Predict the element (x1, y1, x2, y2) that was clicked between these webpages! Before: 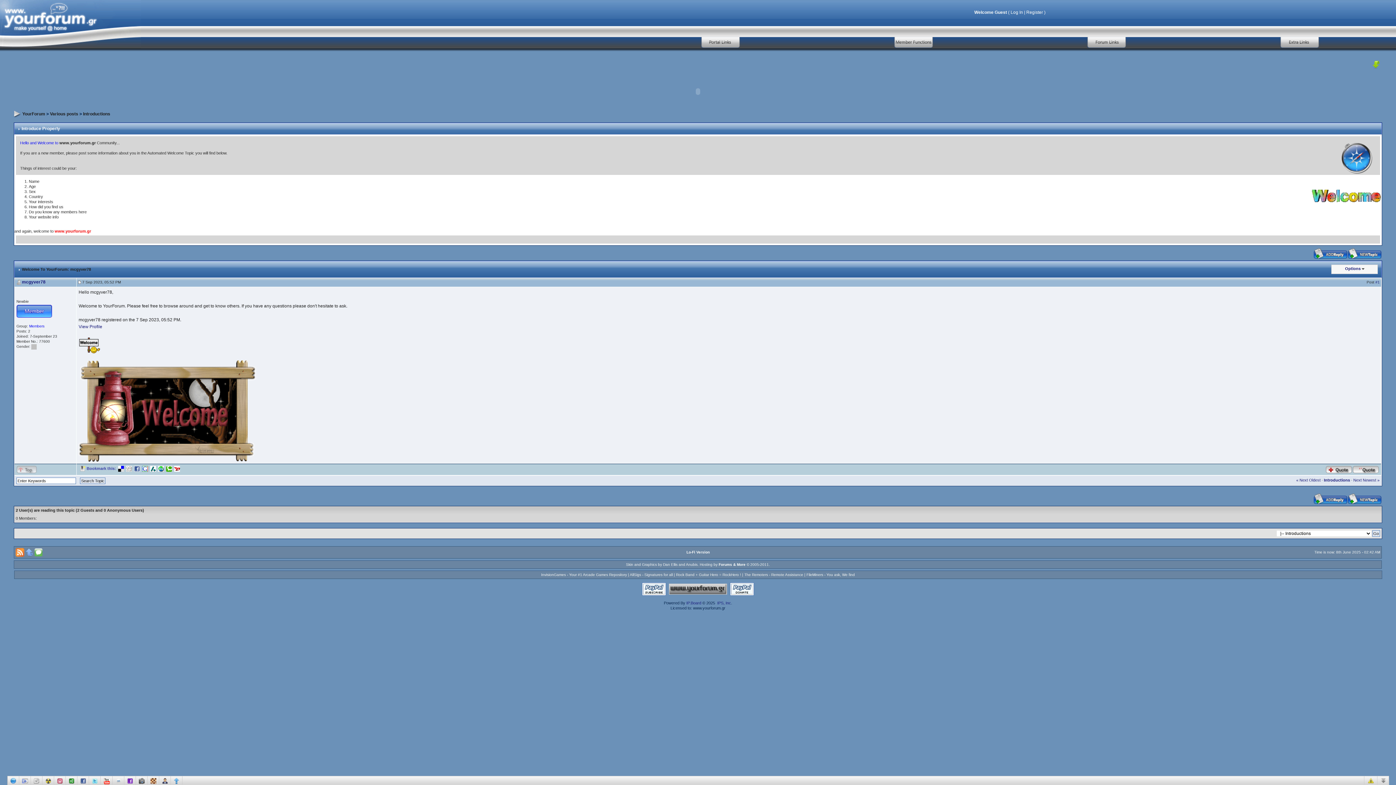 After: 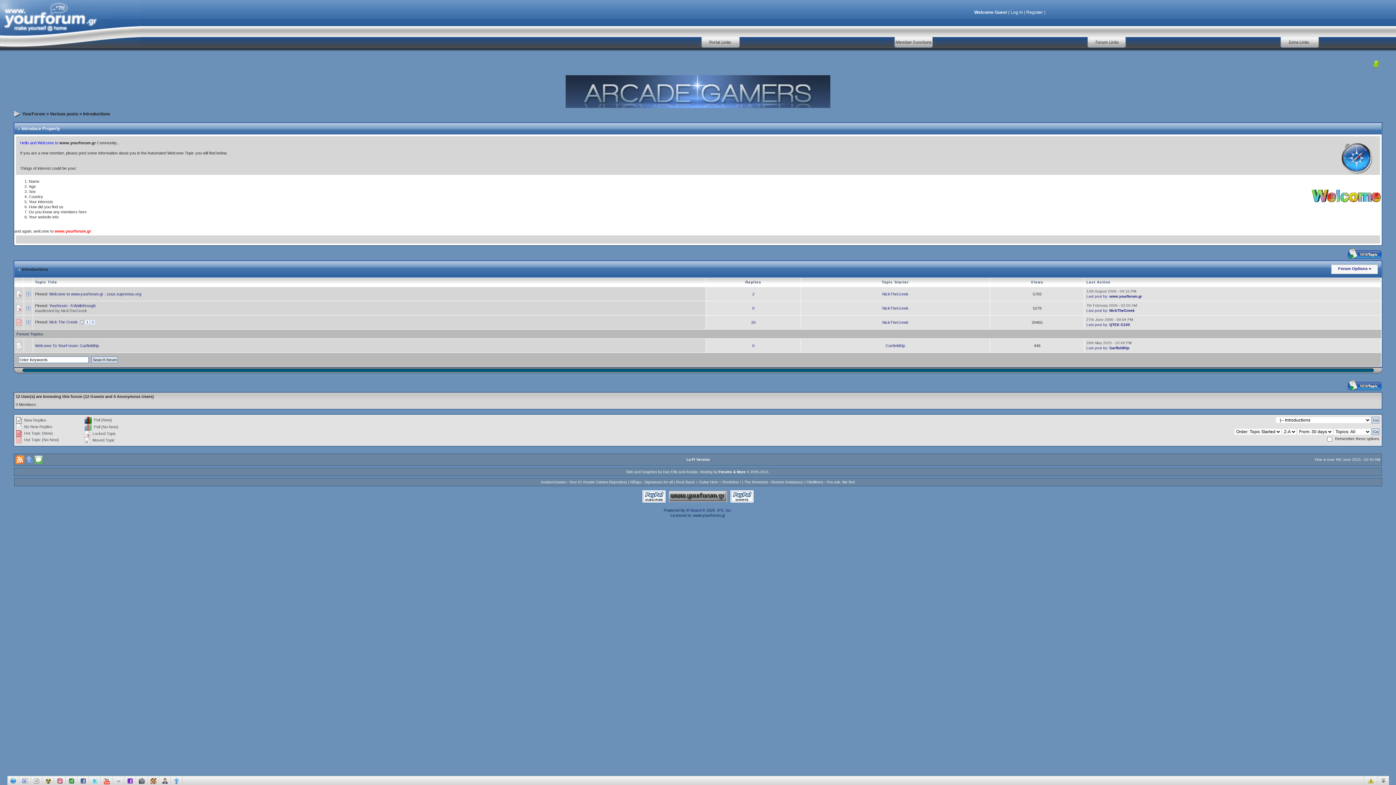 Action: label: Introductions bbox: (83, 111, 110, 116)